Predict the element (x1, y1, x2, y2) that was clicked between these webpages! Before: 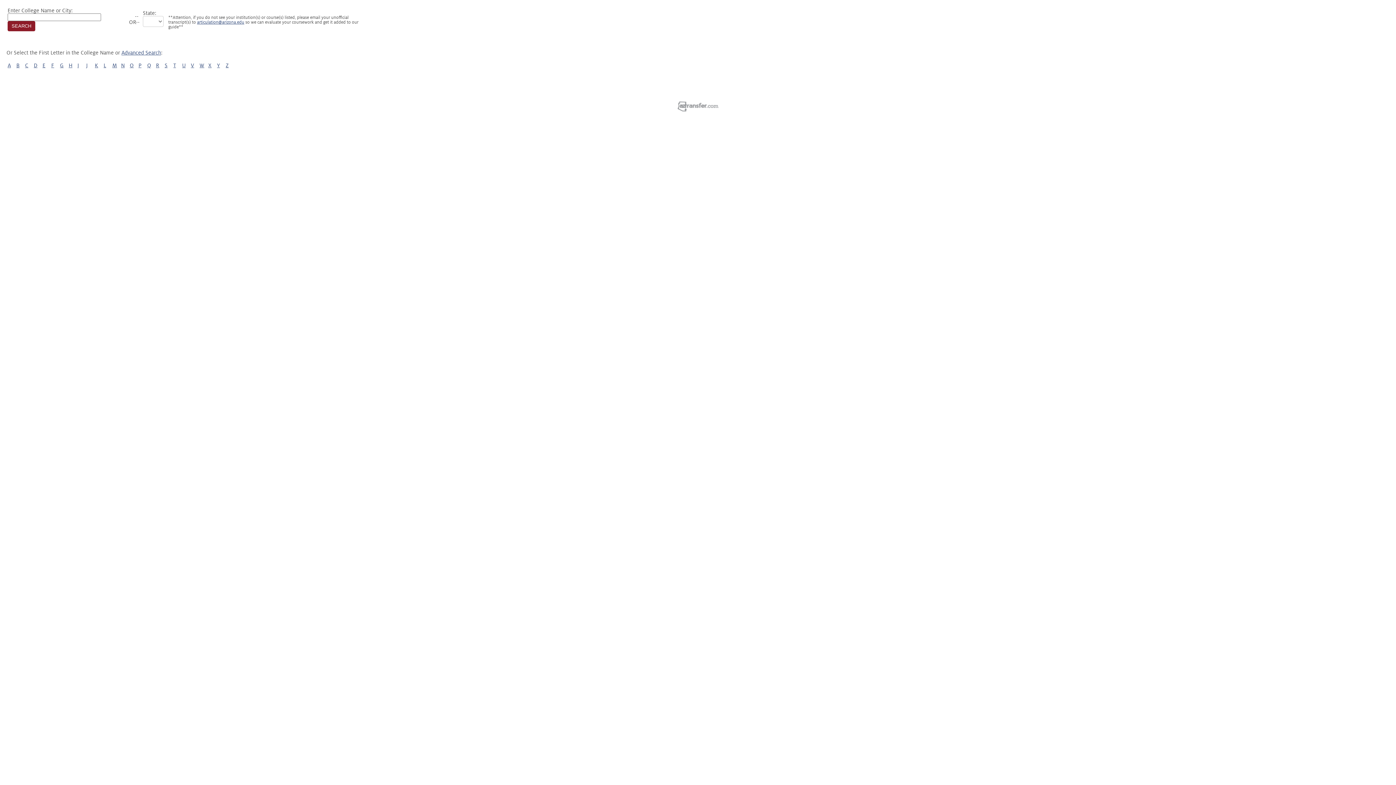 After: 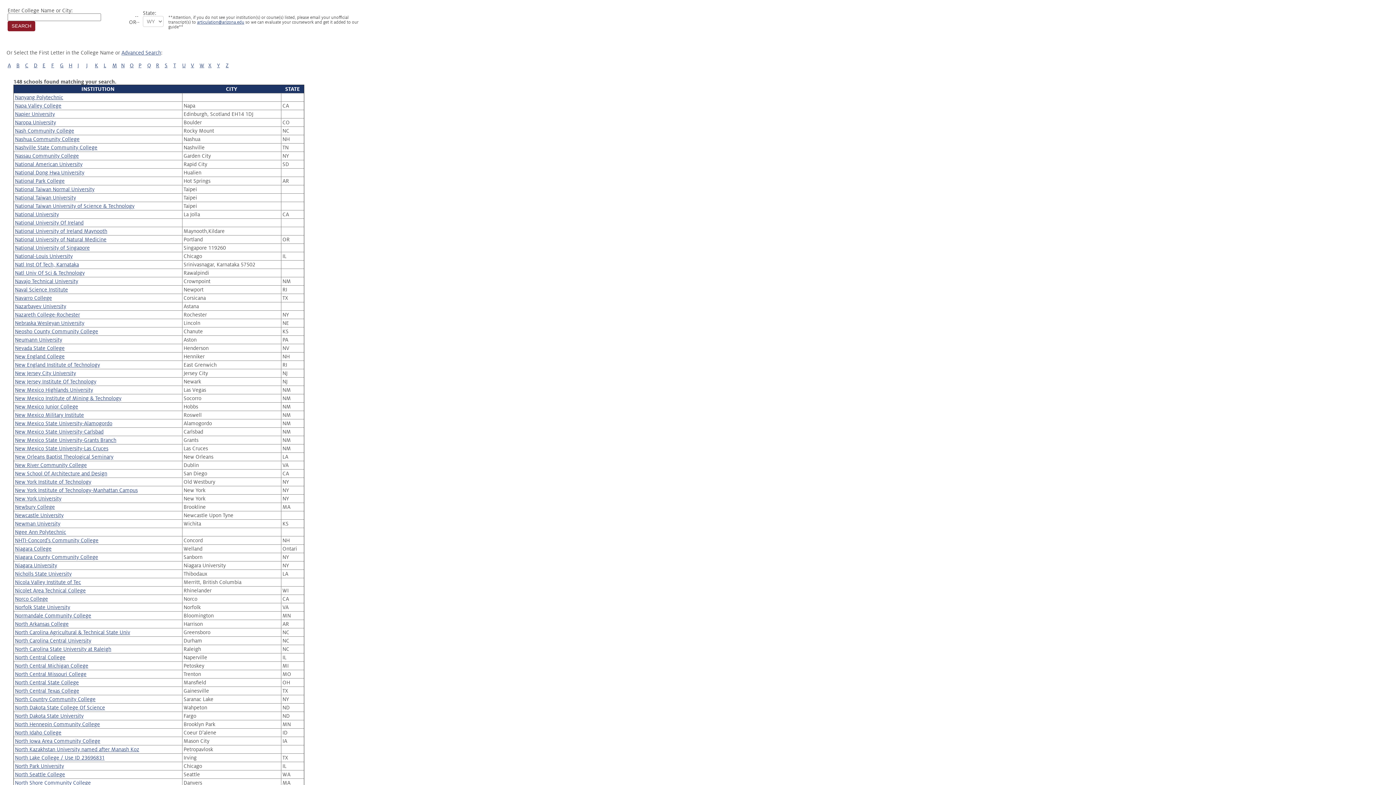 Action: bbox: (121, 62, 124, 68) label: N